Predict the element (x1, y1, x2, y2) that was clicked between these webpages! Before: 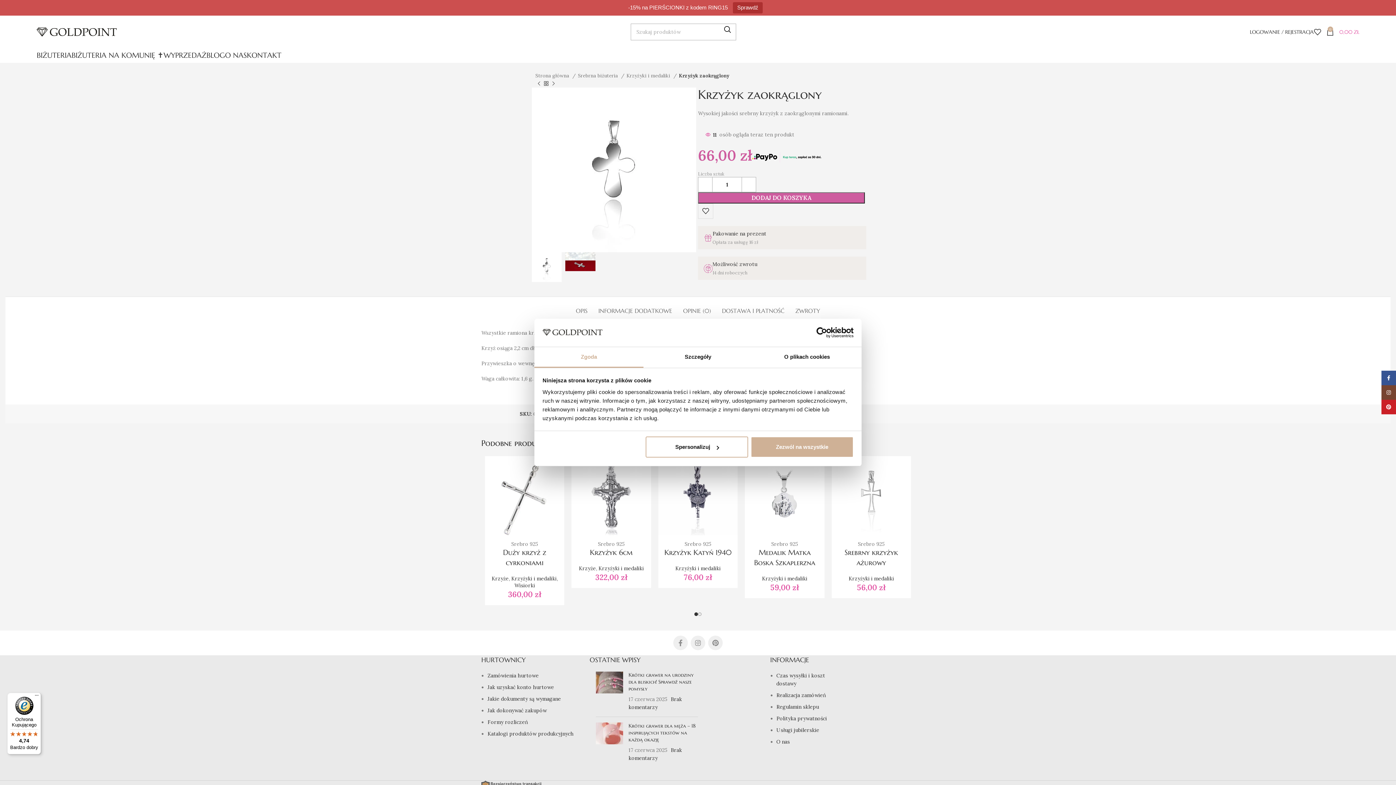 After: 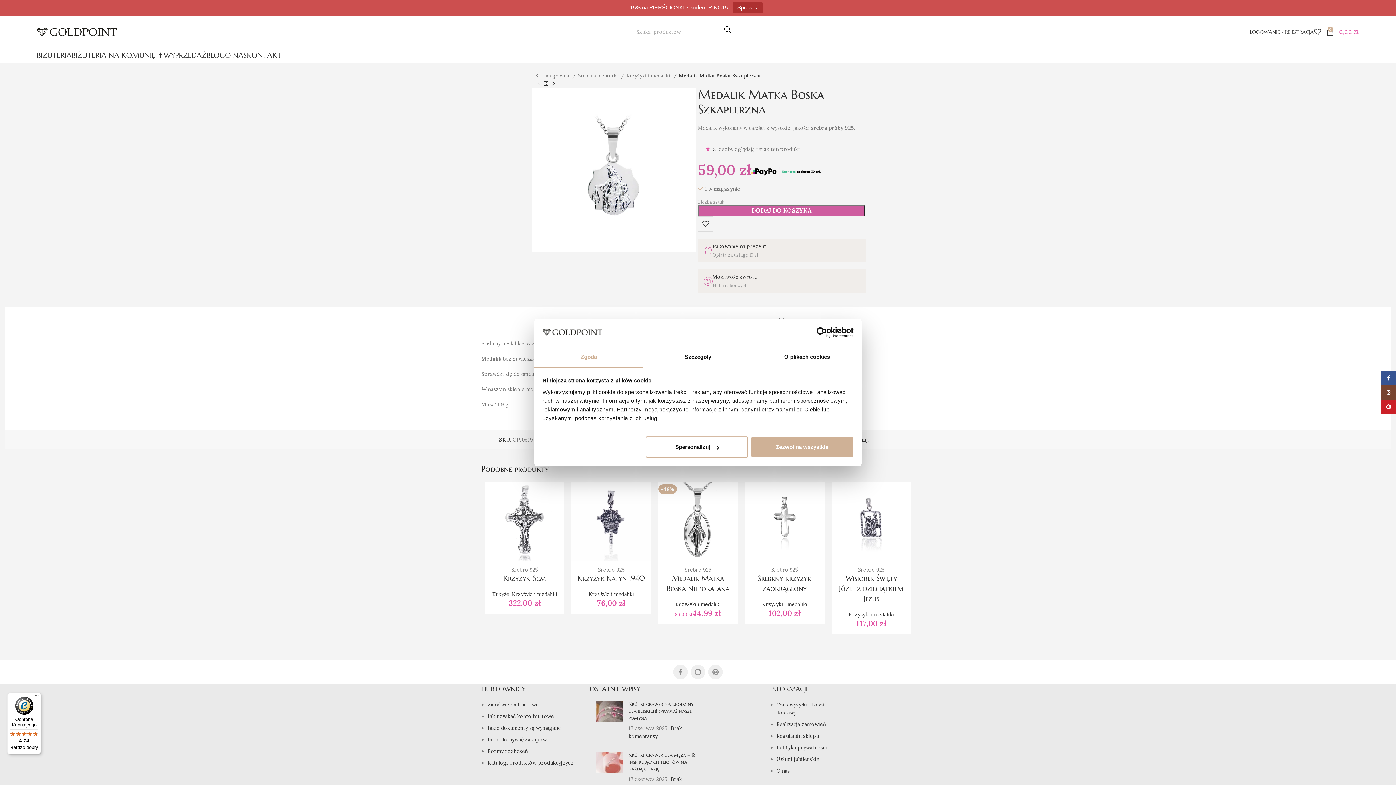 Action: bbox: (745, 456, 824, 535)